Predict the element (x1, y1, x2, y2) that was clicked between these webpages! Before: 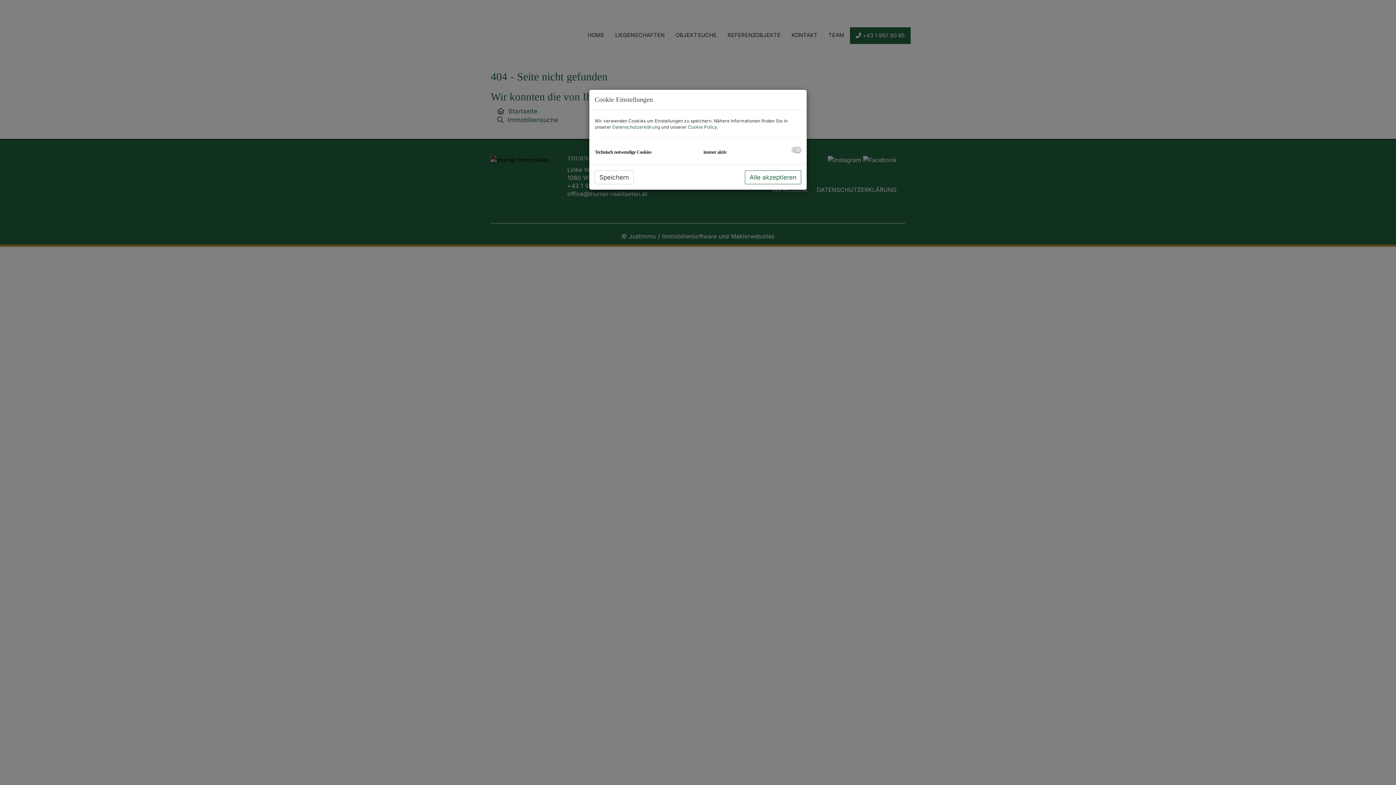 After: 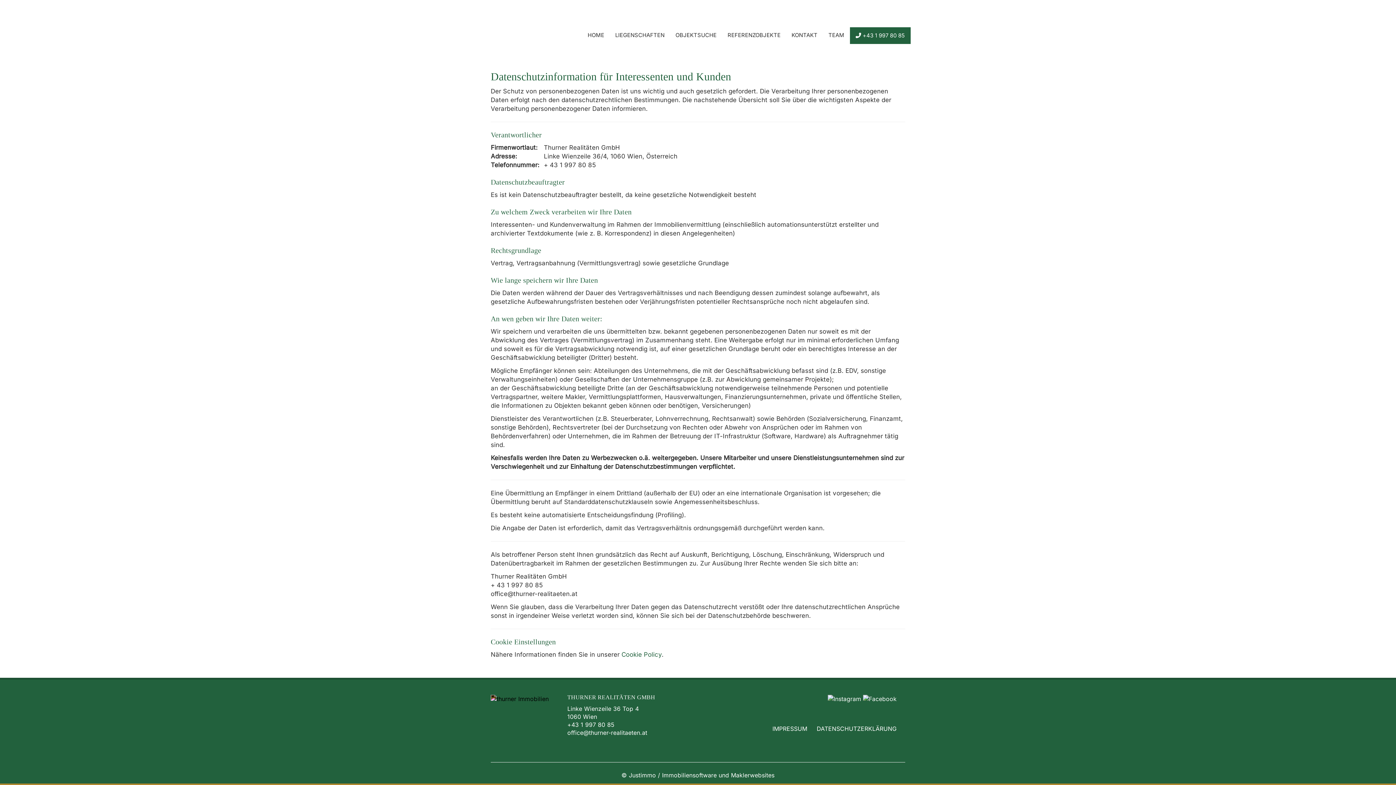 Action: label: Datenschutzerklärung bbox: (612, 124, 660, 129)